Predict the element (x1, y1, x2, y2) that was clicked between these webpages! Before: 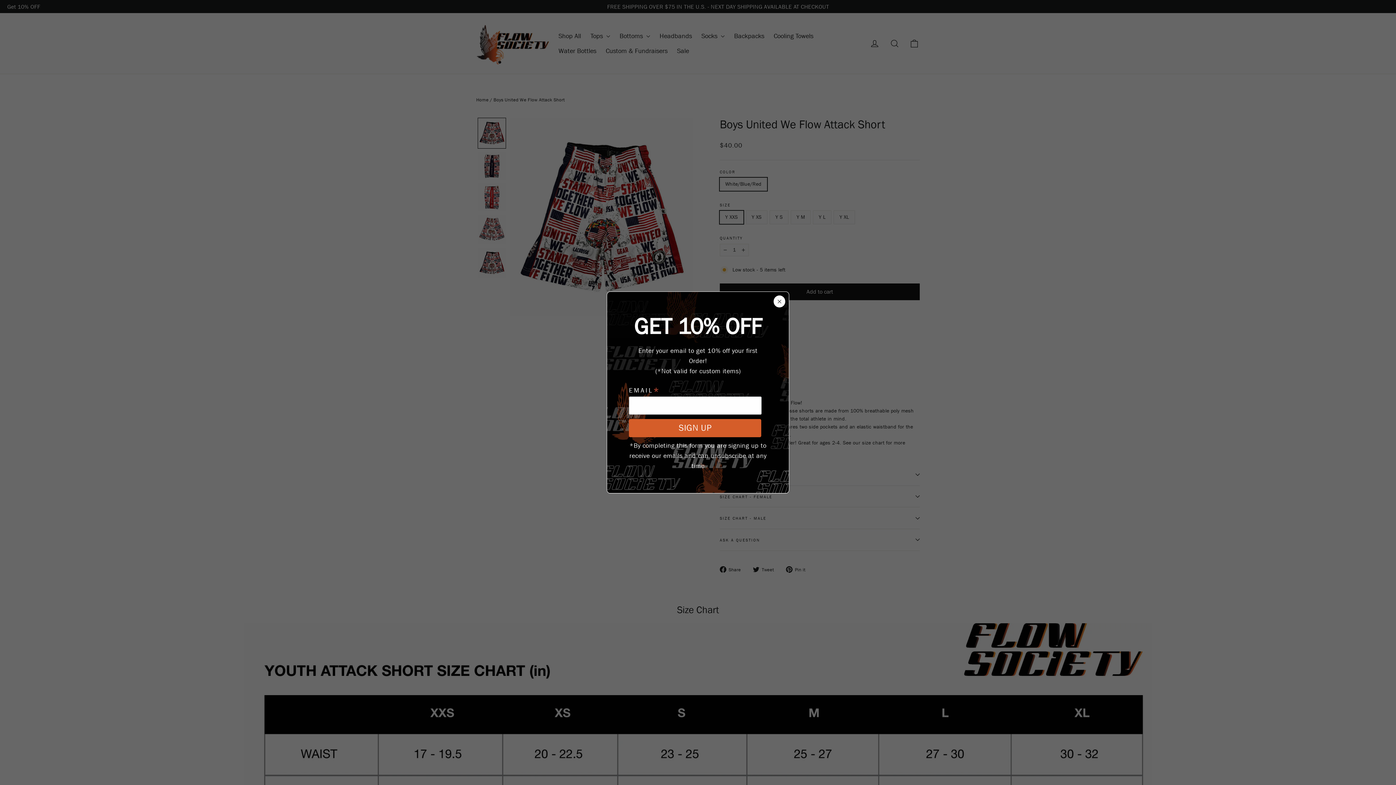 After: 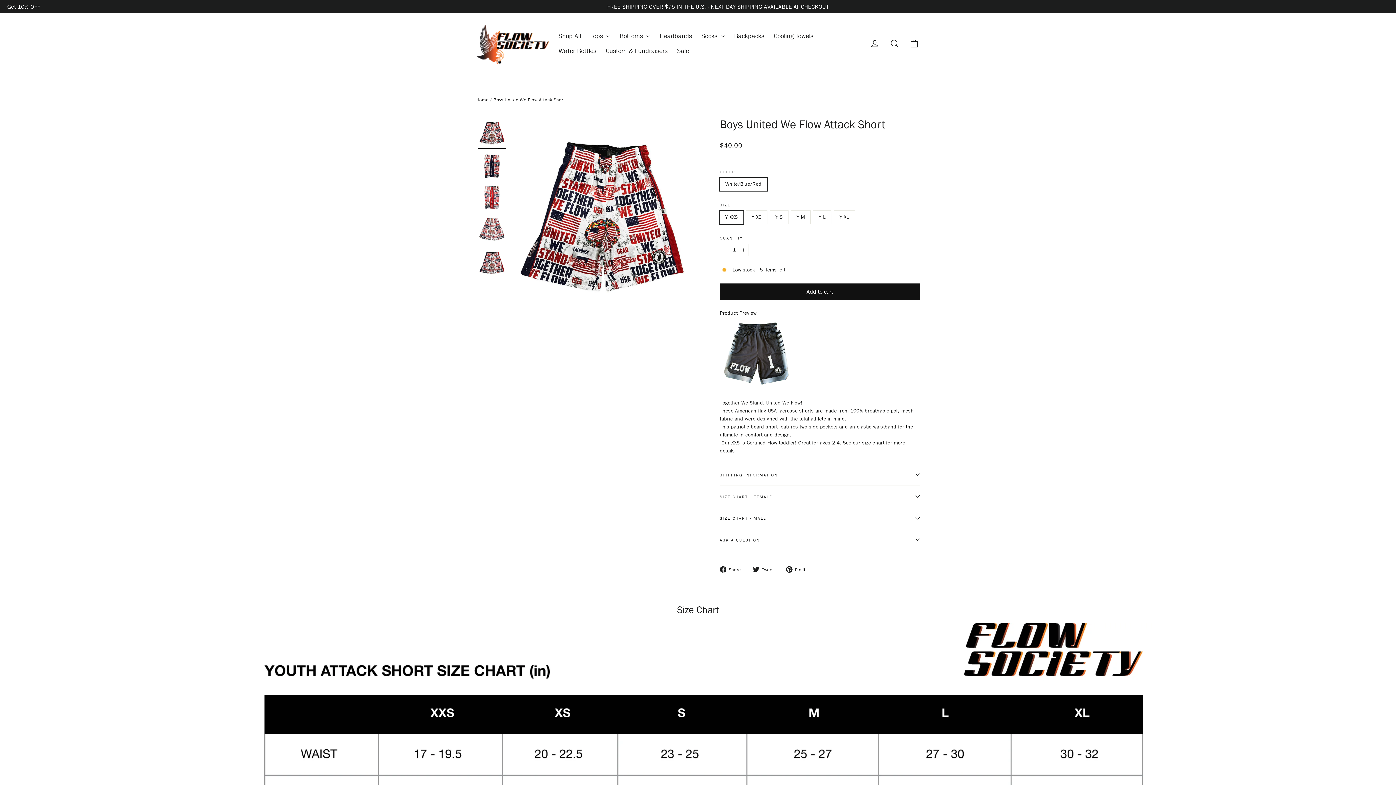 Action: label: "Close (esc)" bbox: (773, 295, 785, 307)